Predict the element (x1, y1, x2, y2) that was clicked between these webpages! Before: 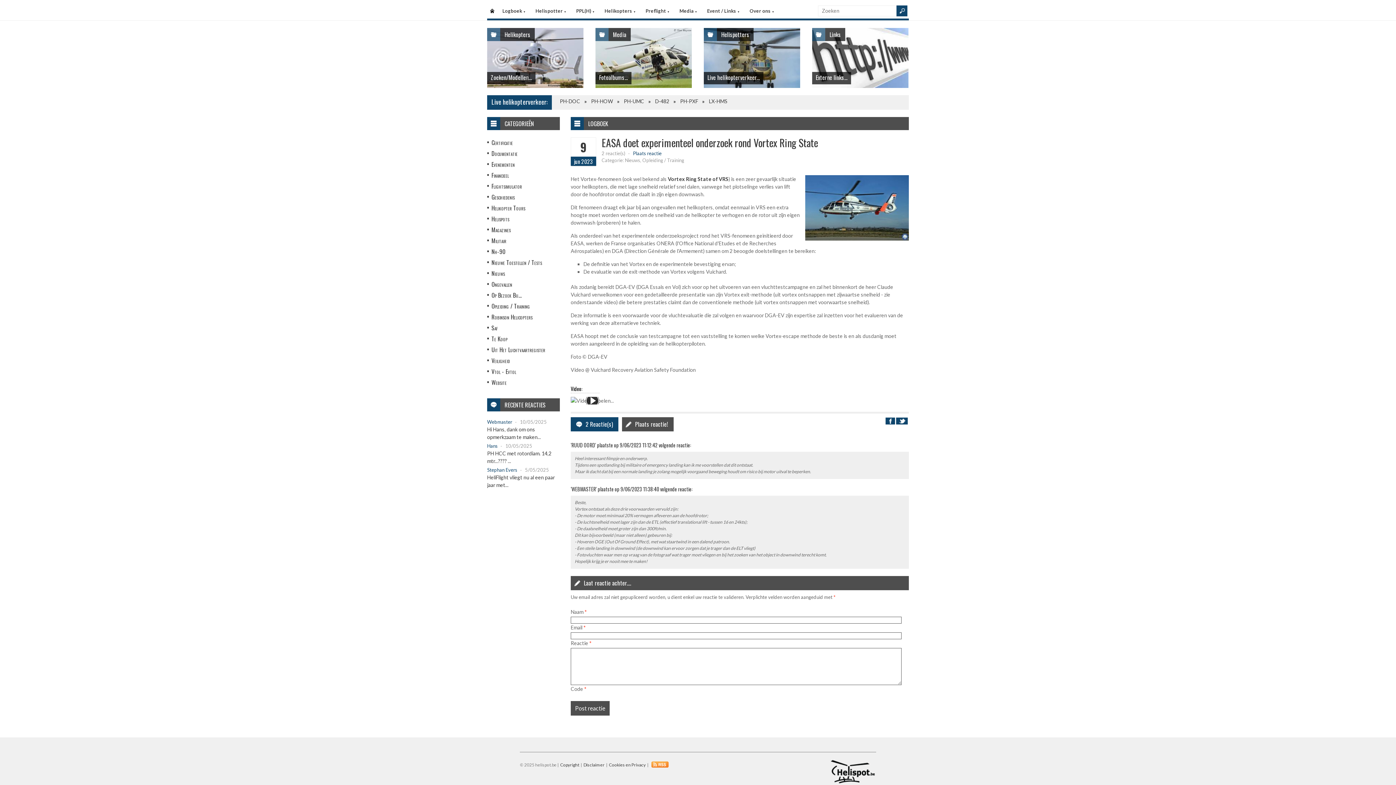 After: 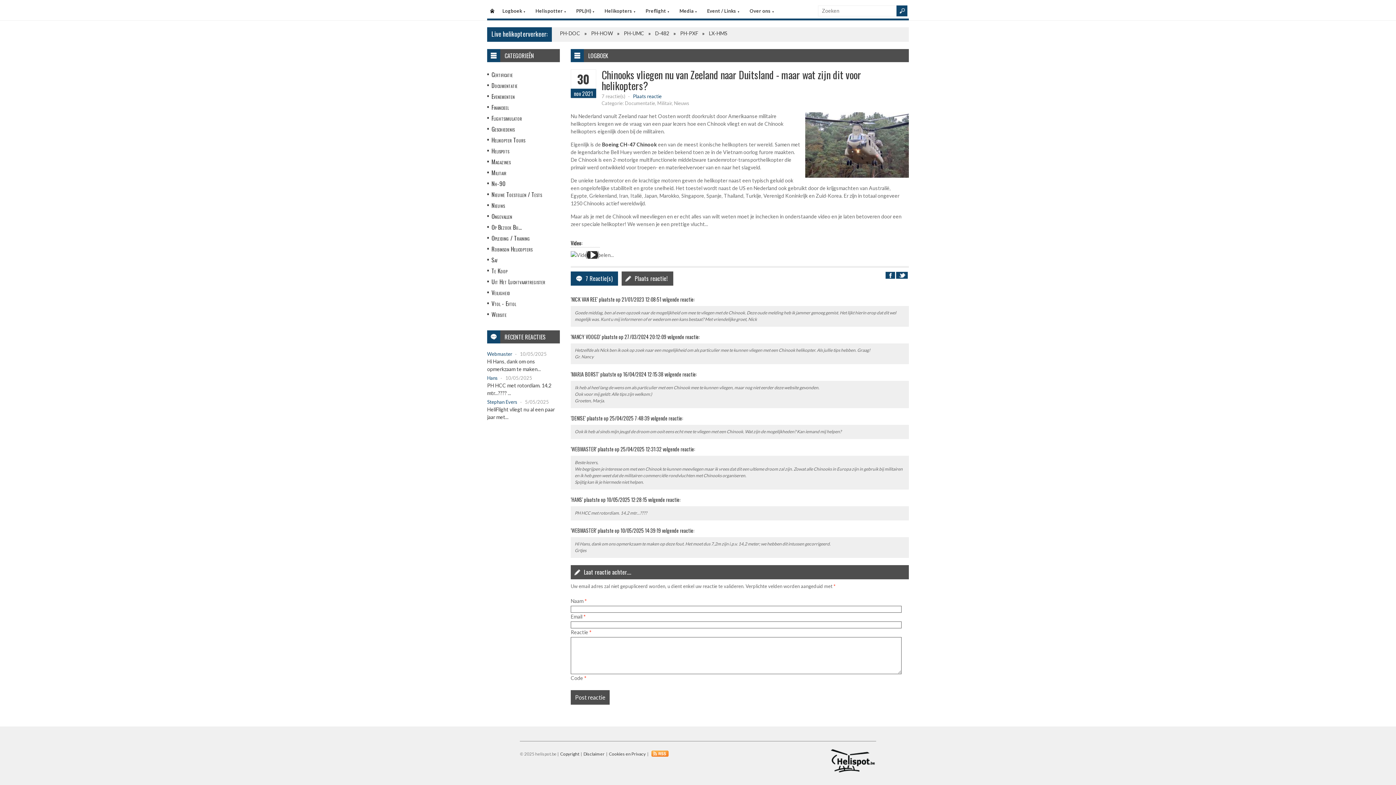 Action: label: Hans bbox: (487, 443, 497, 449)